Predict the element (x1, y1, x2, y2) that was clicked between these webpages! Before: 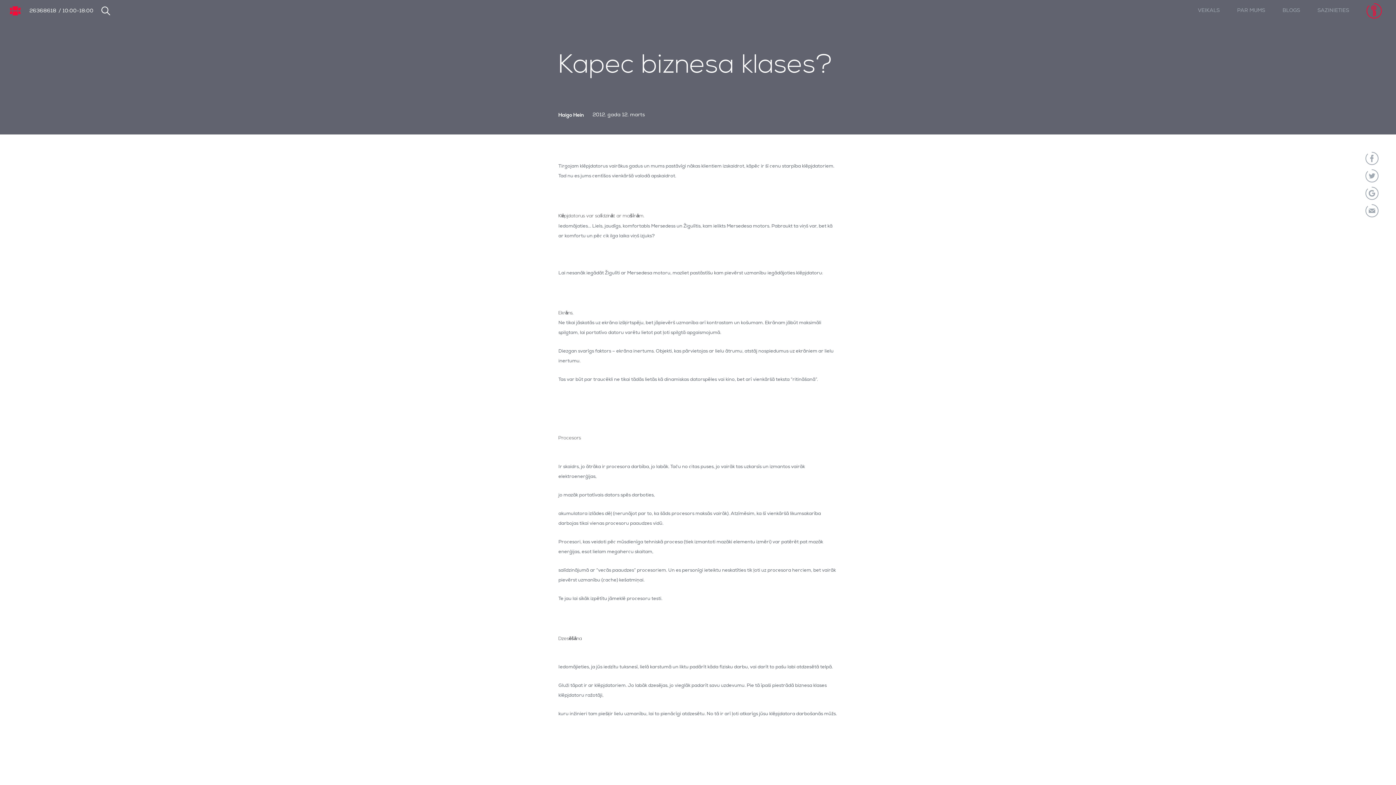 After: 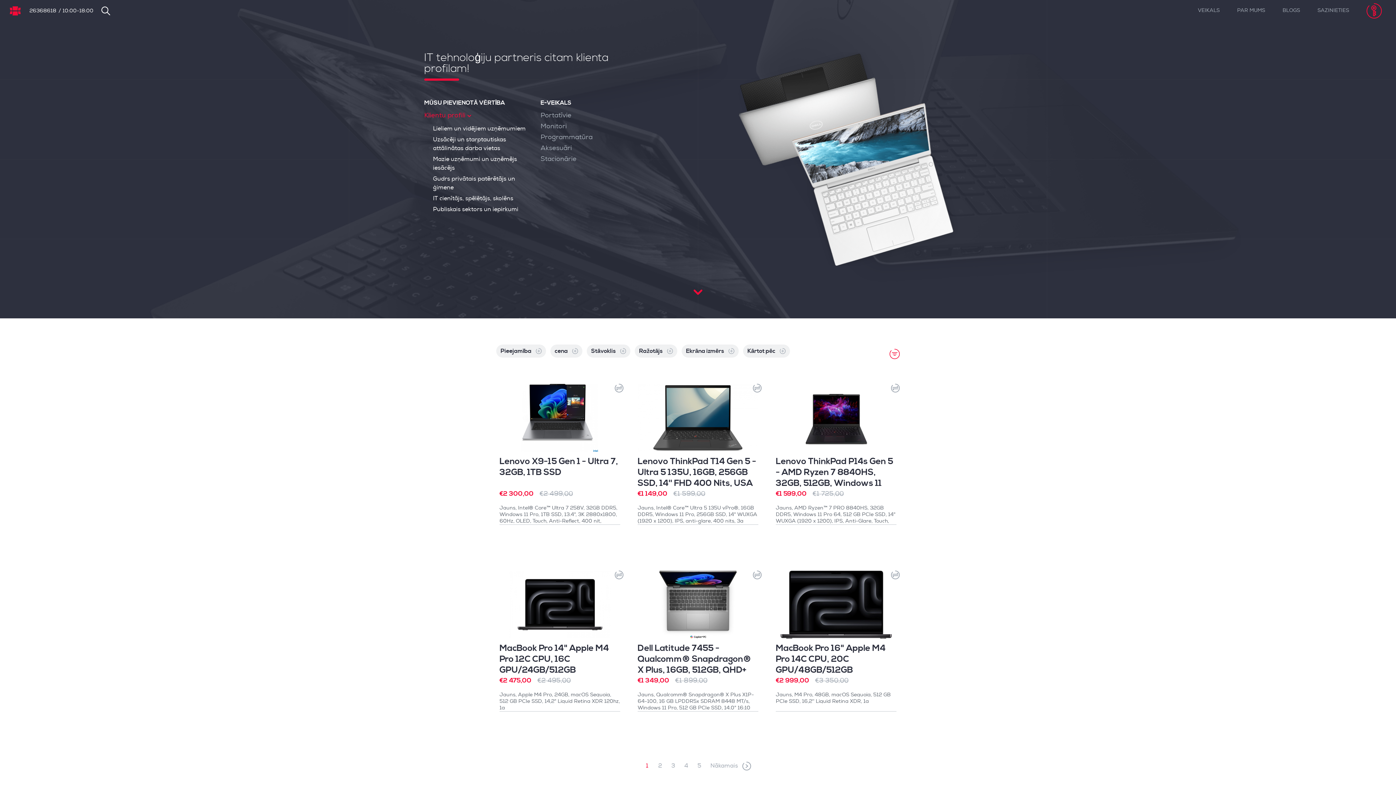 Action: label: Notebooki.lv bbox: (9, 2, 20, 19)